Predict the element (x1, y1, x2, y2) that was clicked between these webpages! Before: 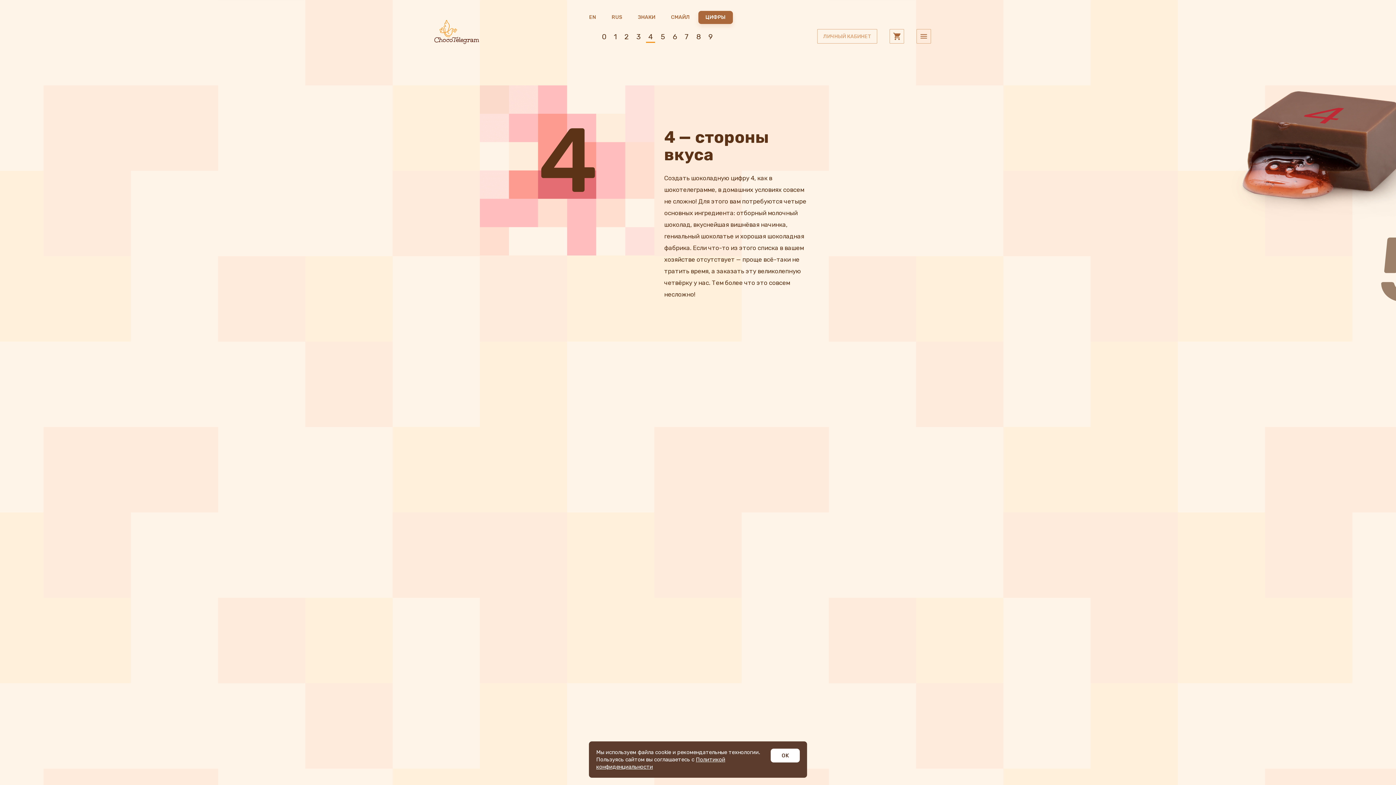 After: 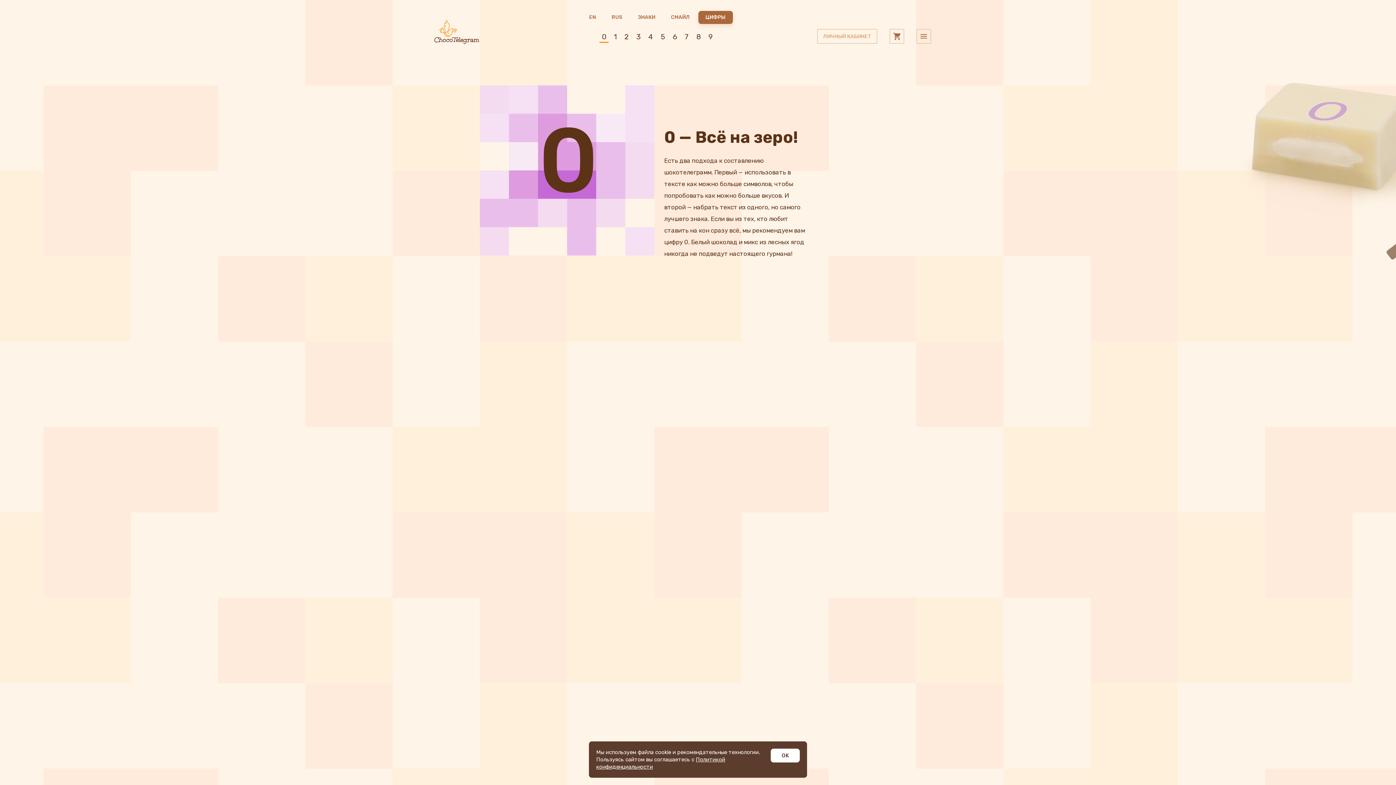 Action: bbox: (599, 29, 609, 43) label: 0